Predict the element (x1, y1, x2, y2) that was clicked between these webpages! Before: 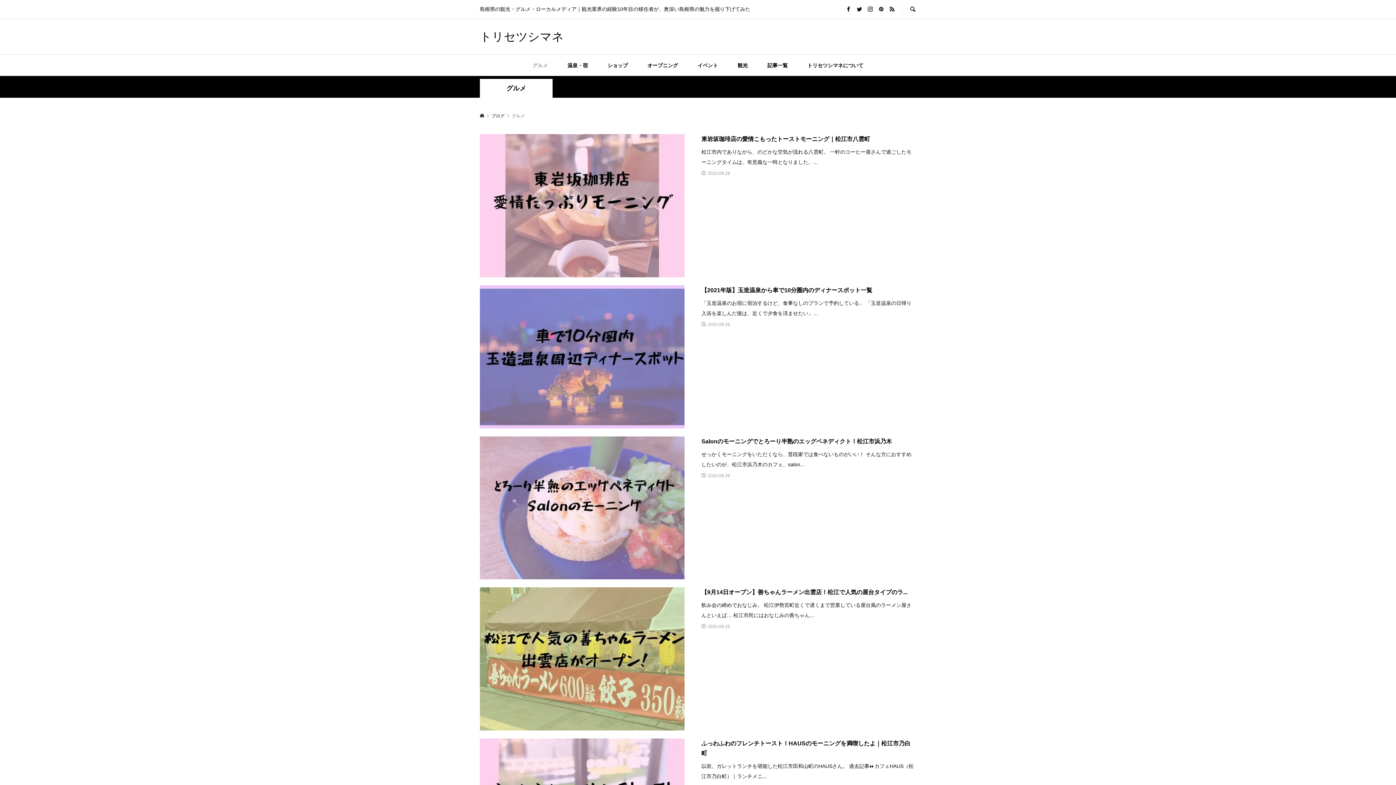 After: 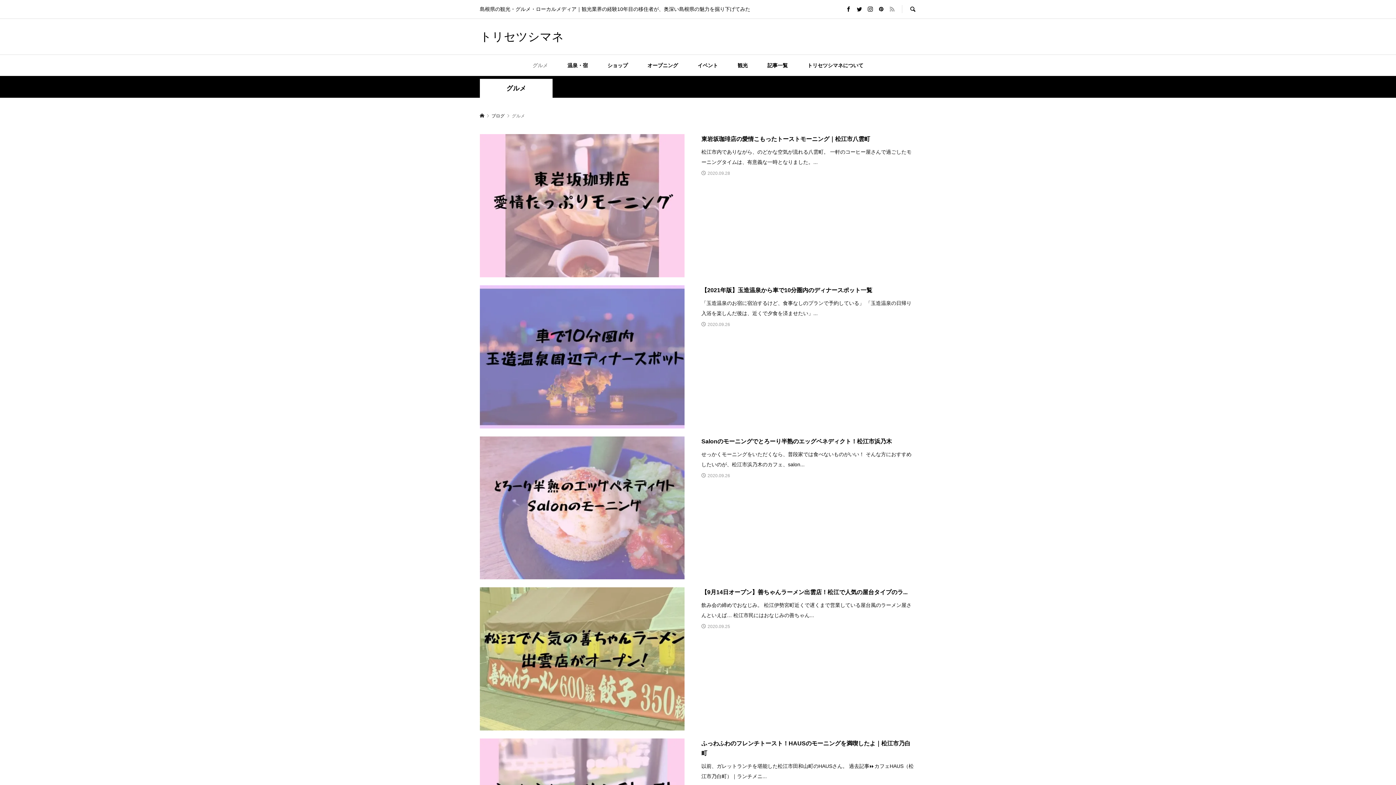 Action: bbox: (889, 6, 894, 12)